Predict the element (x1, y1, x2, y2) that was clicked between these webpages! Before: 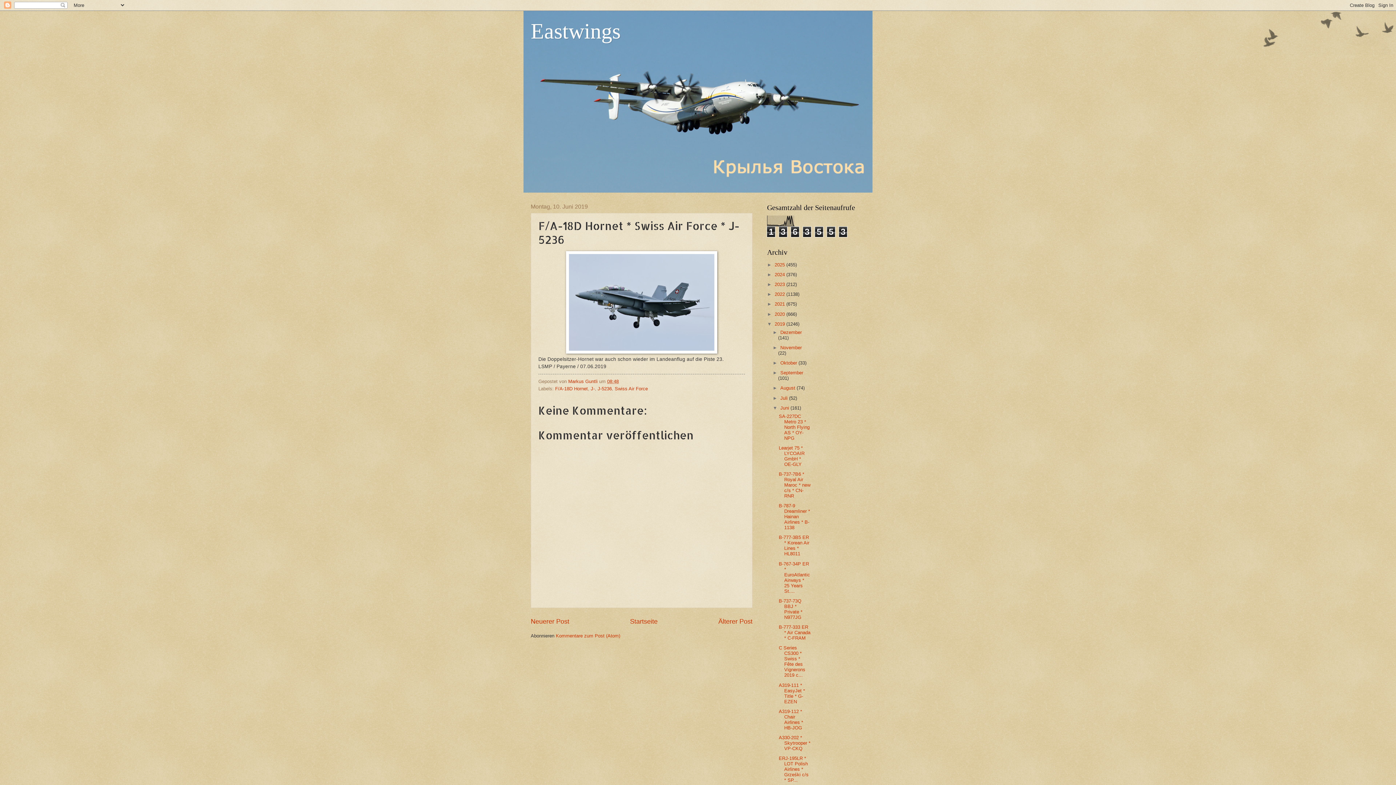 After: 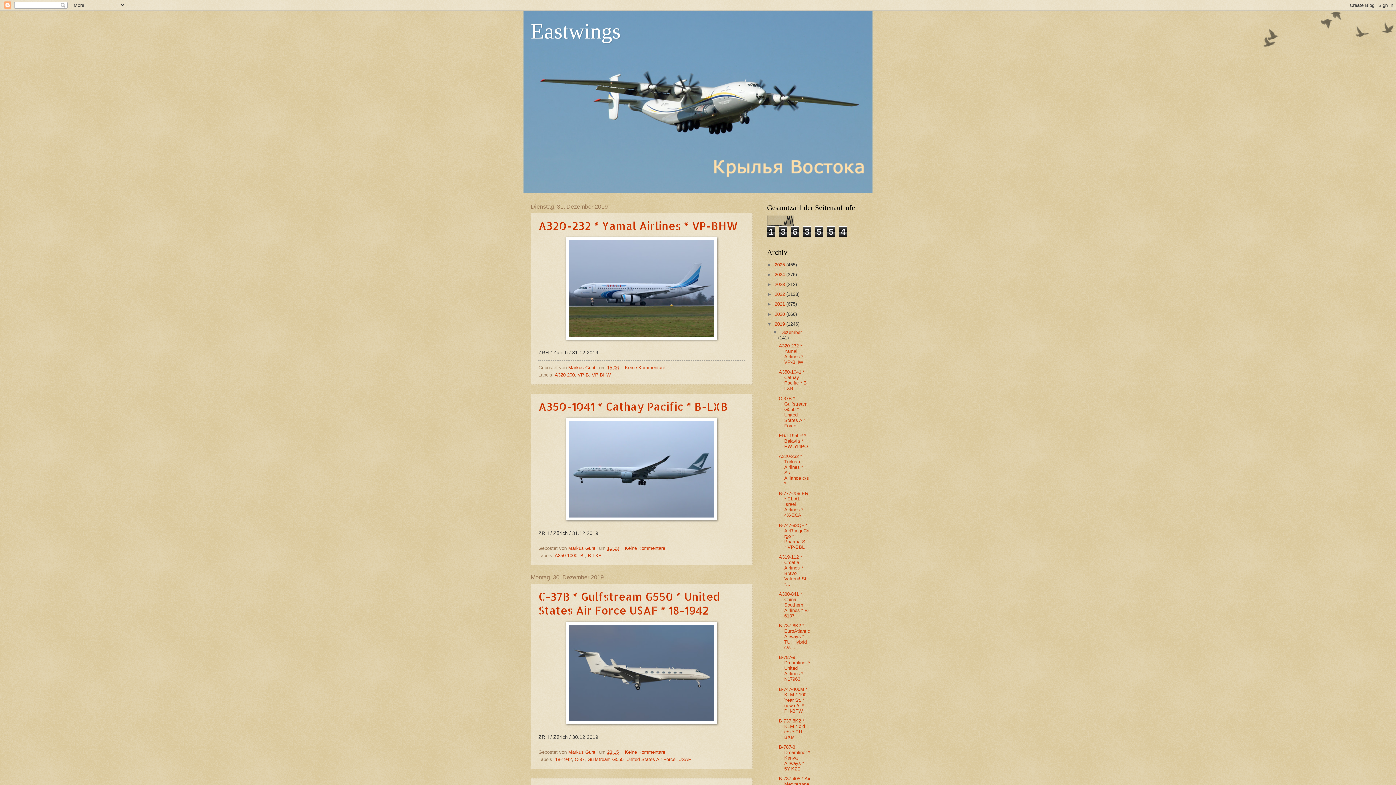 Action: label: 2019  bbox: (774, 321, 786, 326)